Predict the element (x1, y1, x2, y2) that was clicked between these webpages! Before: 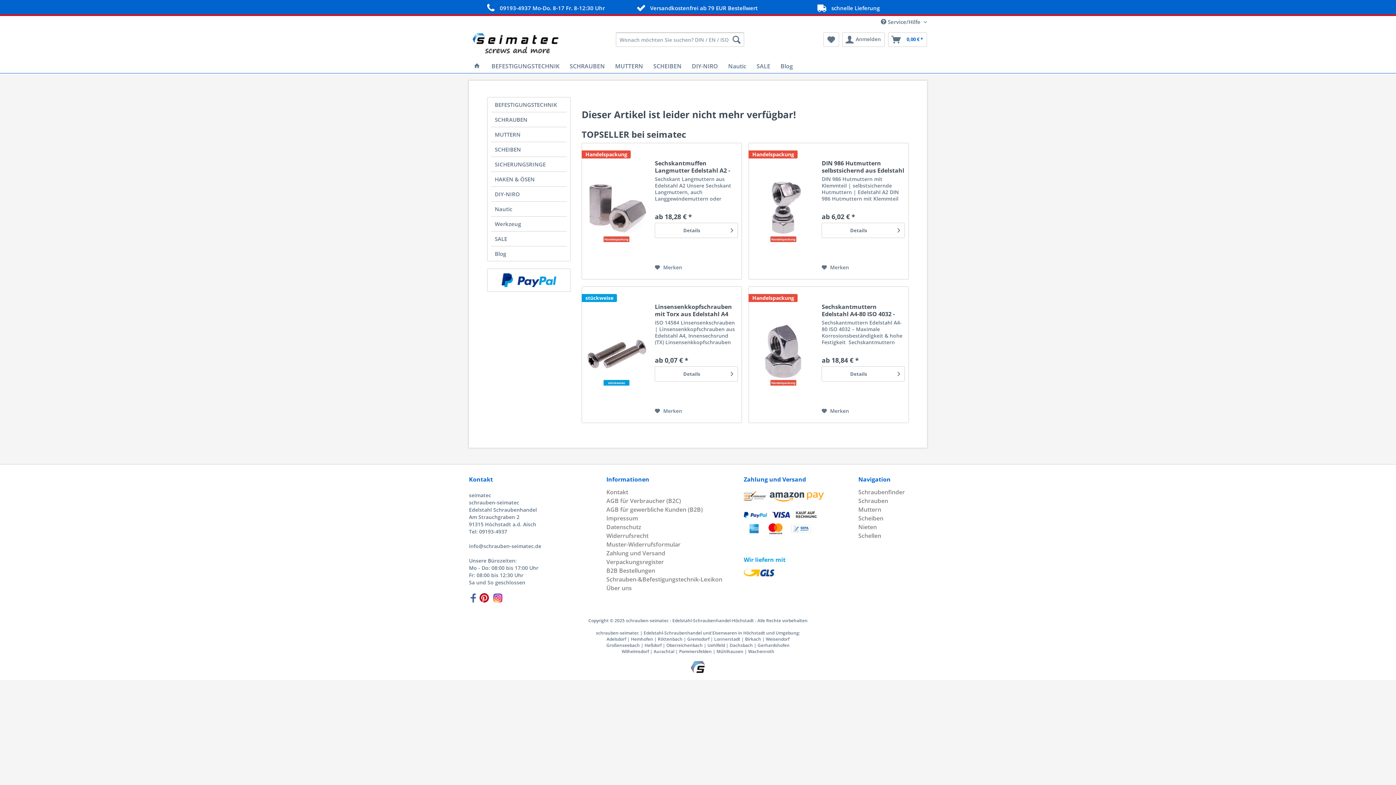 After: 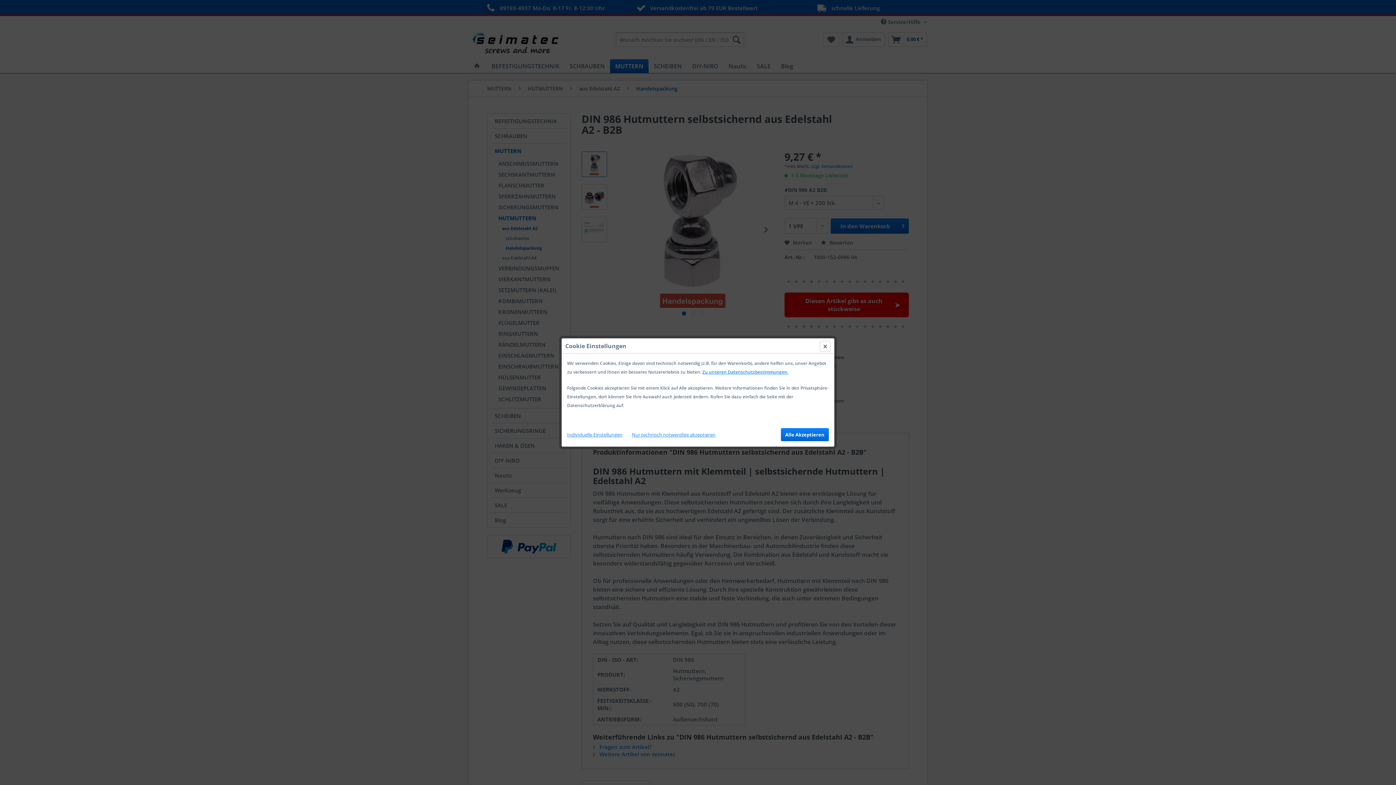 Action: label: DIN 986 Hutmuttern selbstsichernd aus Edelstahl A2 - B2B bbox: (821, 159, 905, 174)